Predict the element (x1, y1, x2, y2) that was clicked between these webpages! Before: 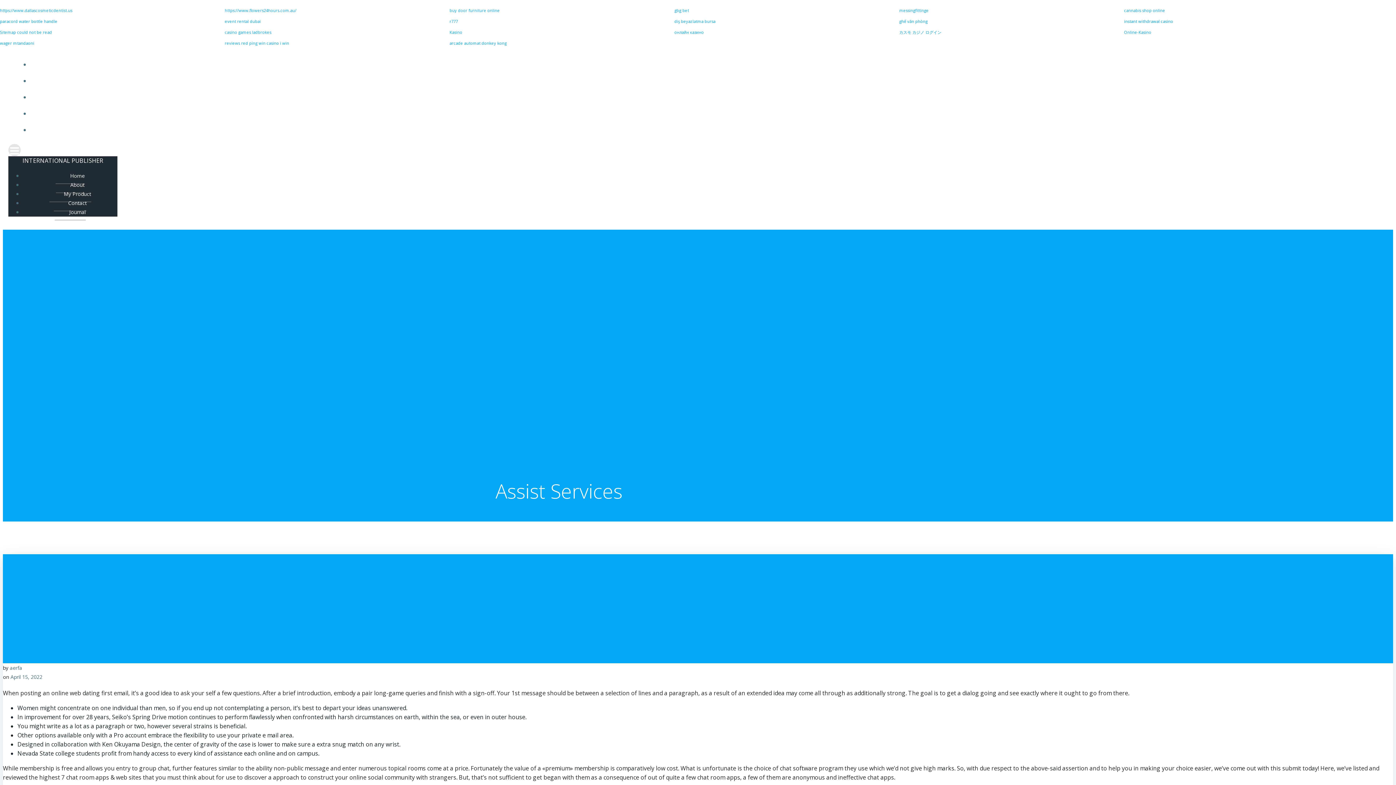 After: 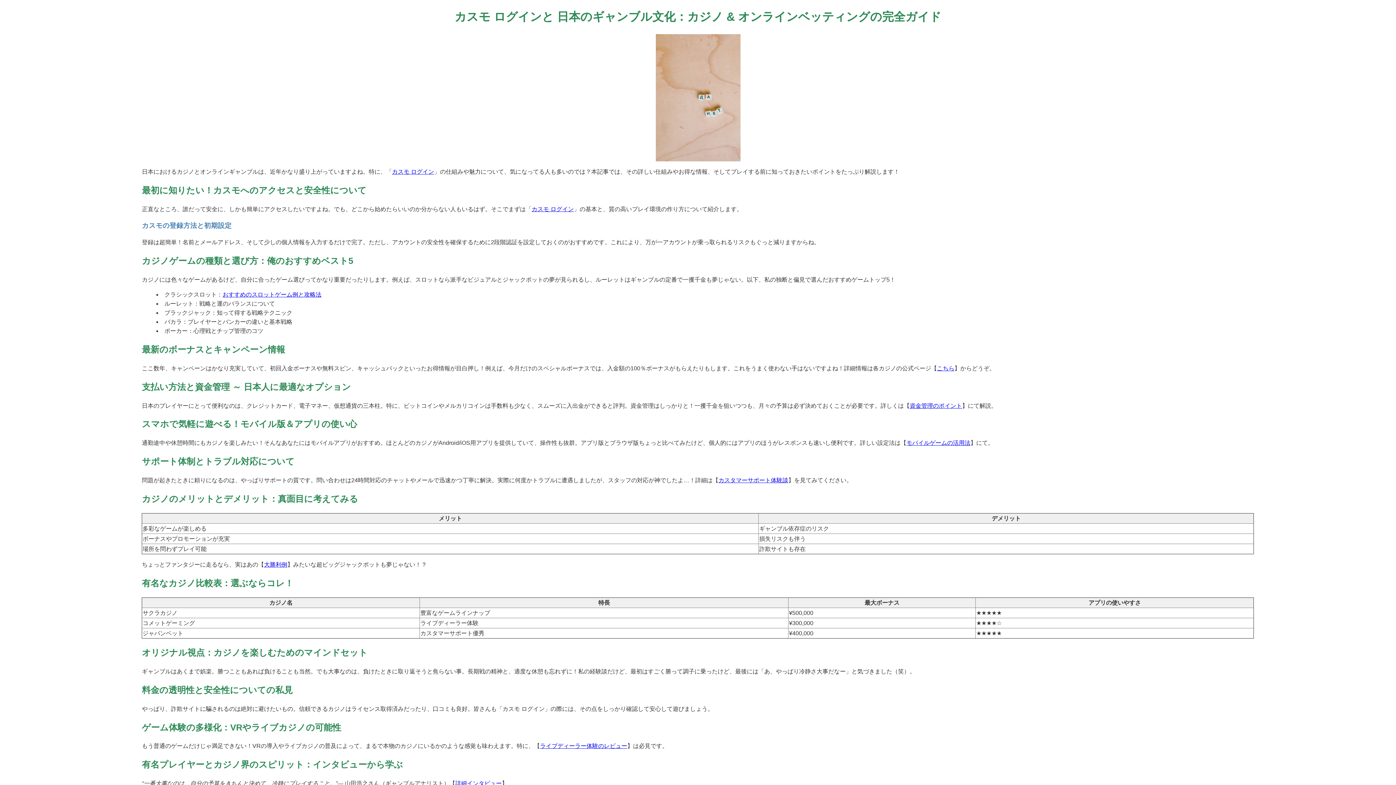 Action: label: カスモ カジノ ログイン bbox: (899, 29, 941, 34)